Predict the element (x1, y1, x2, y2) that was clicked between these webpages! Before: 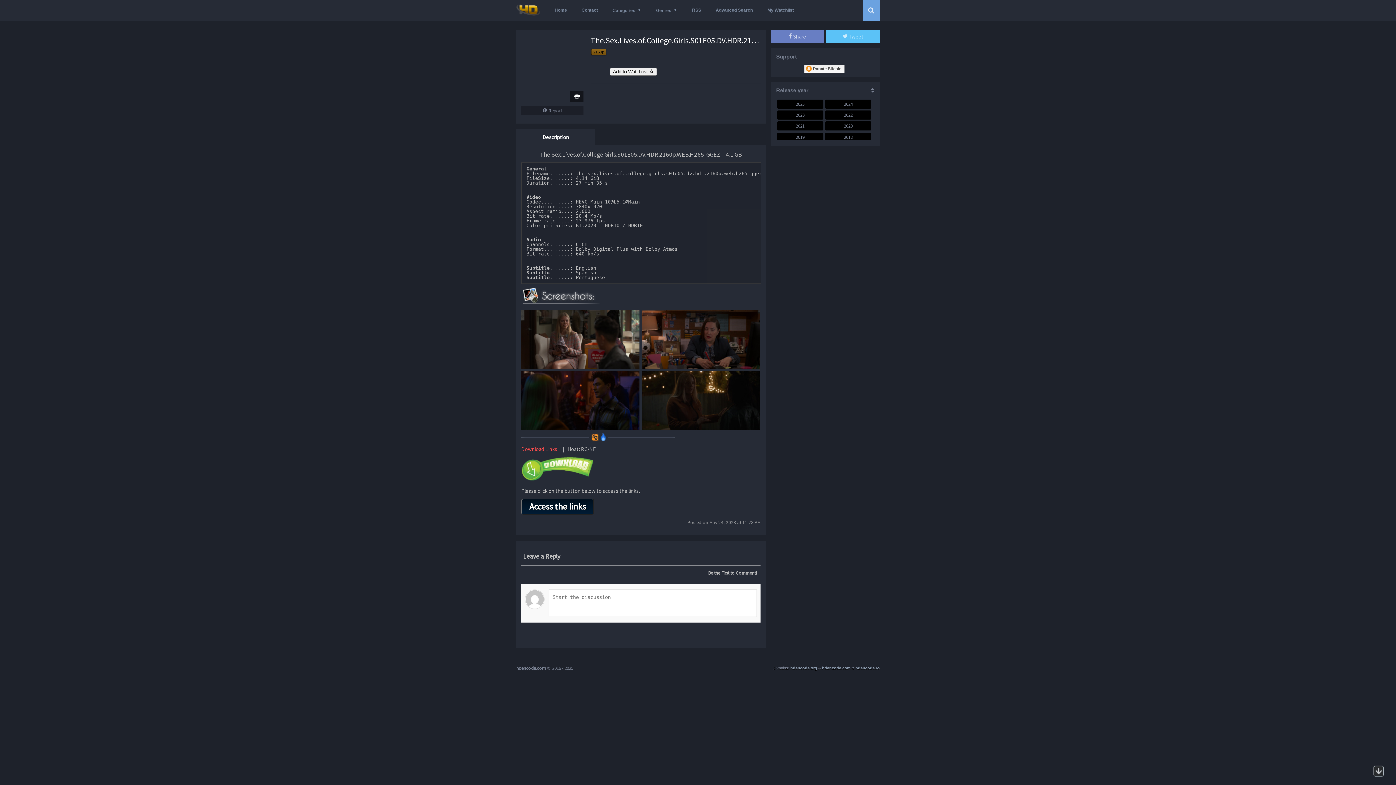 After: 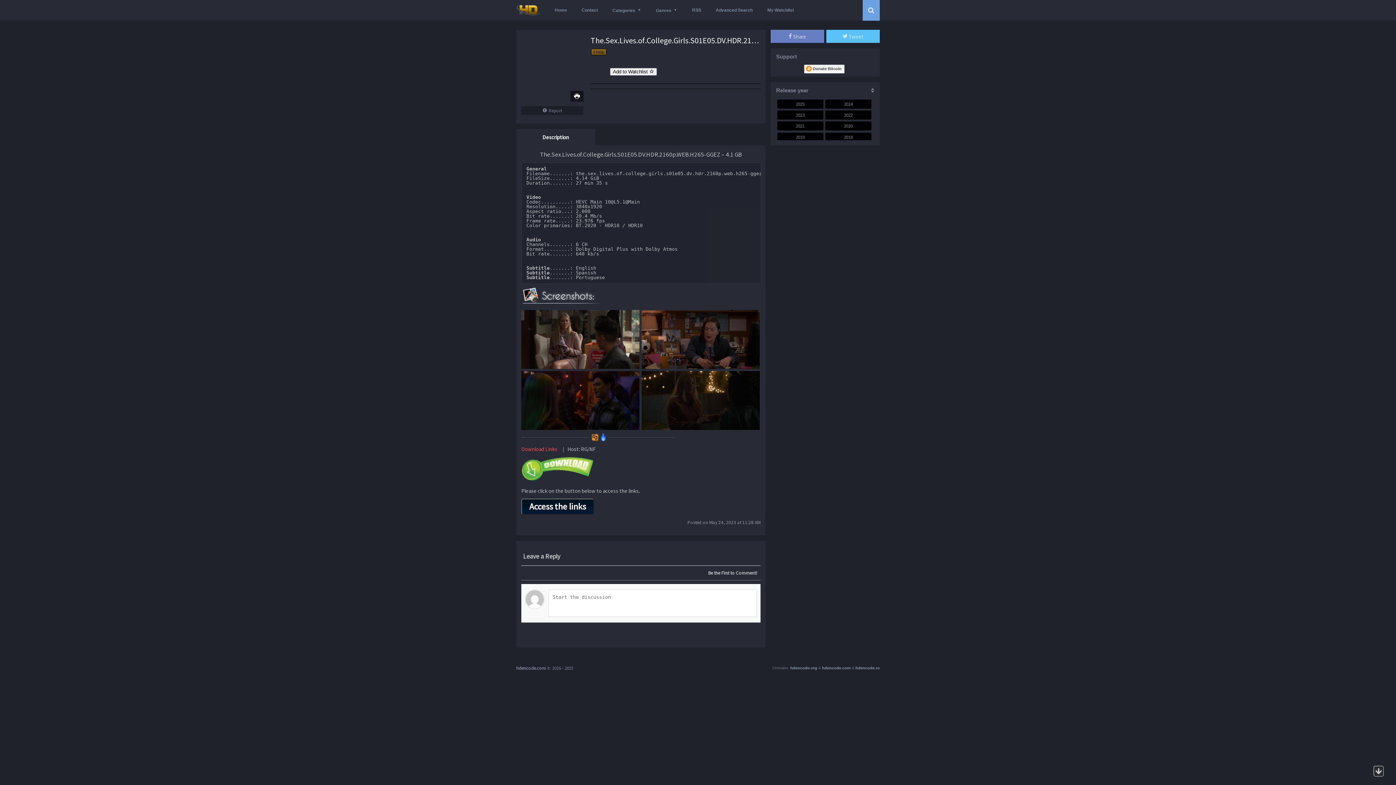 Action: bbox: (641, 363, 760, 370)